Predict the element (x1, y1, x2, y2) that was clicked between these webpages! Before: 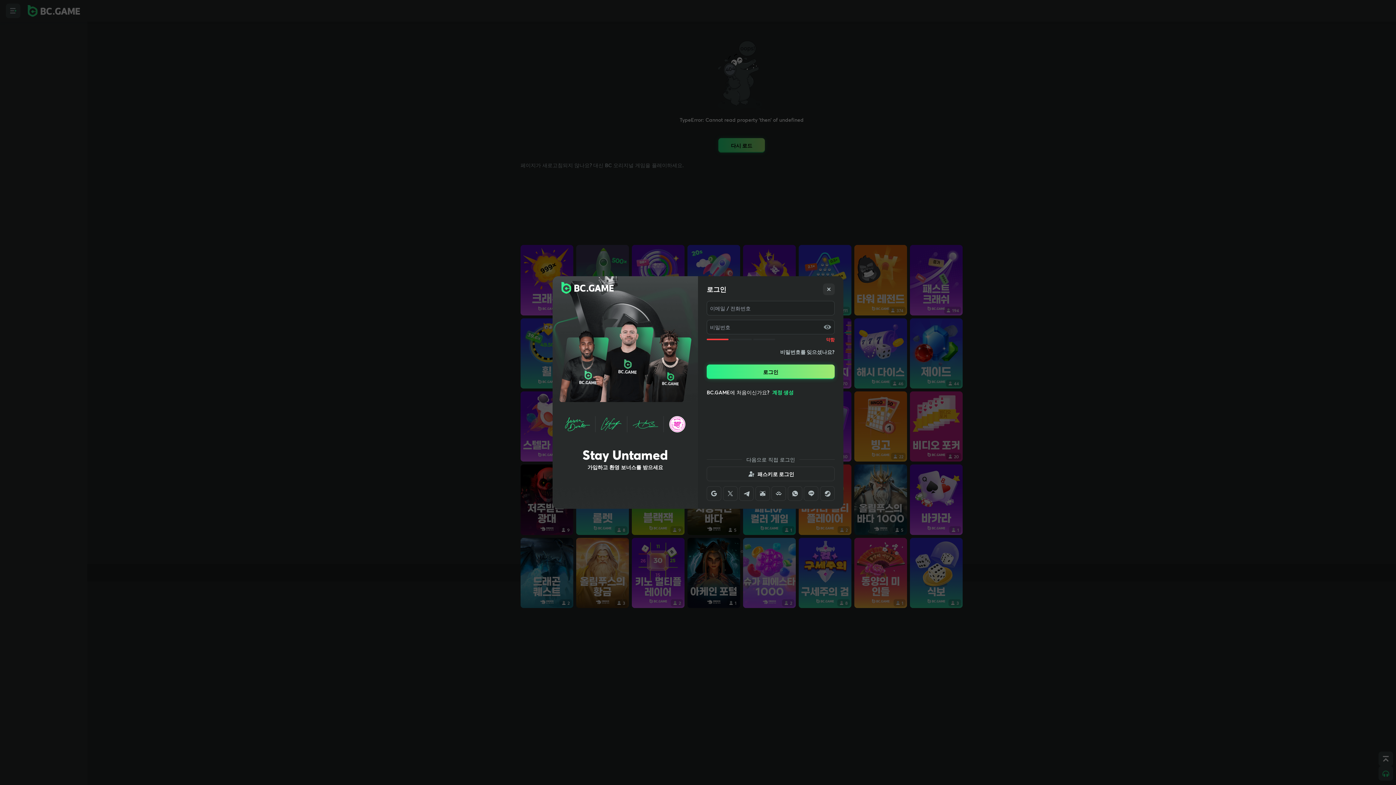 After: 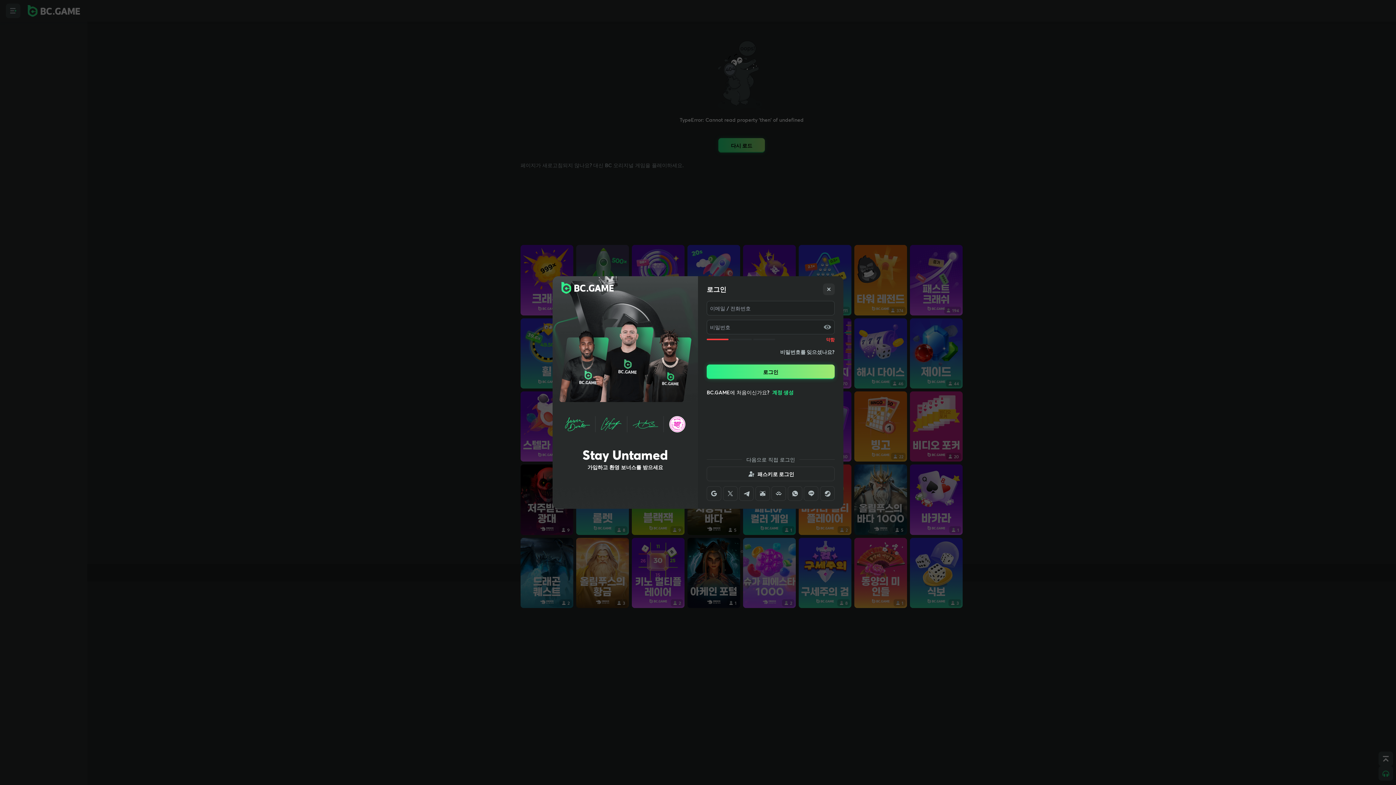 Action: bbox: (804, 486, 818, 501)